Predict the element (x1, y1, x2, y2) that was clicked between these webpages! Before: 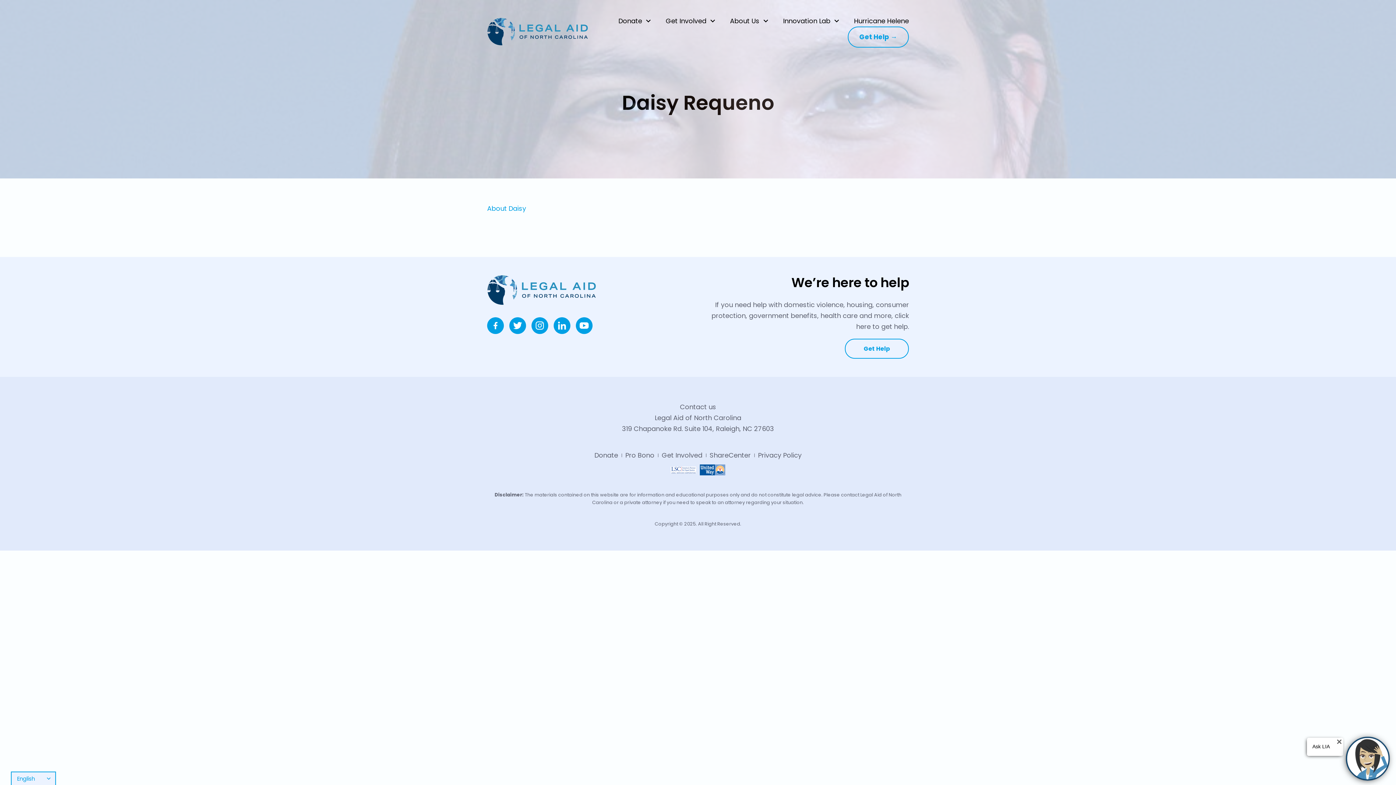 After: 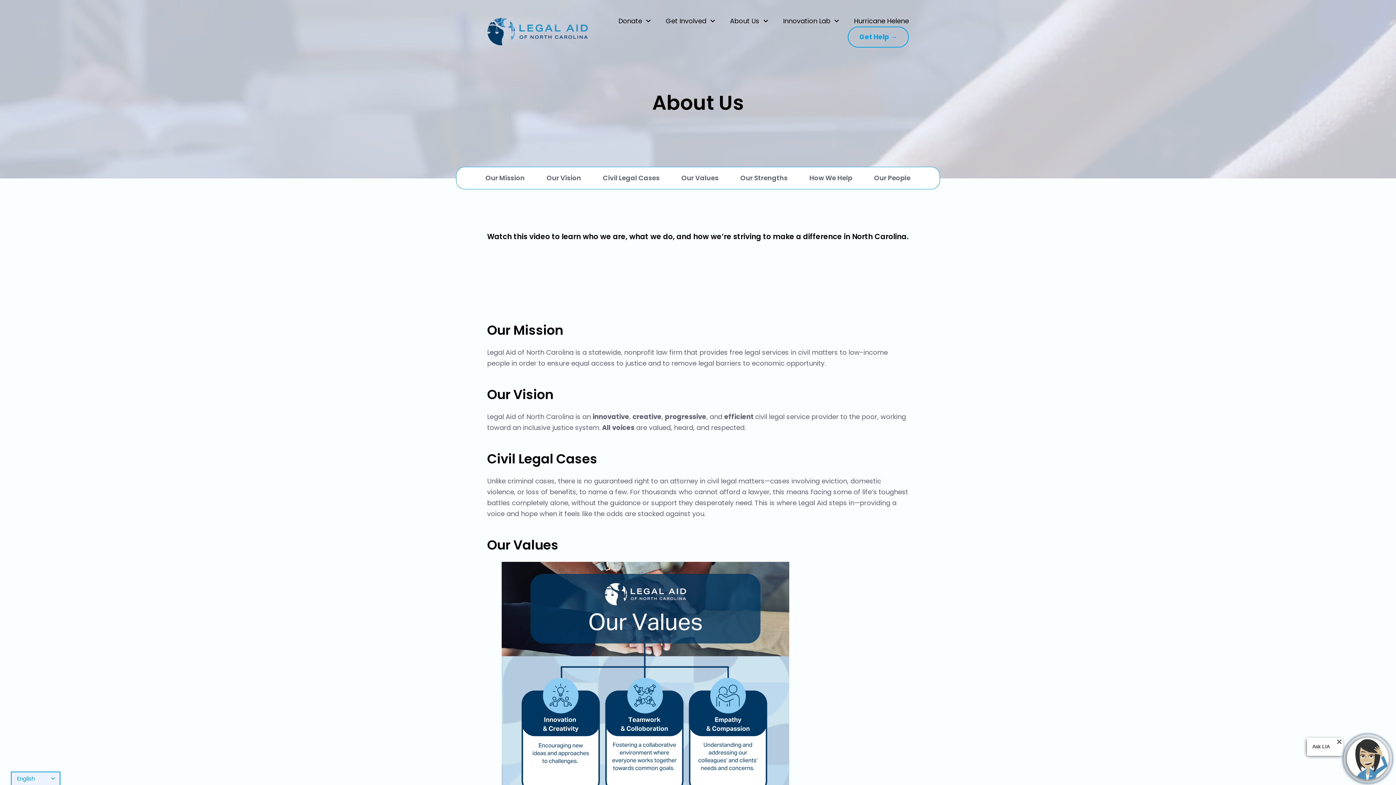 Action: bbox: (730, 16, 770, 25) label: About Us 